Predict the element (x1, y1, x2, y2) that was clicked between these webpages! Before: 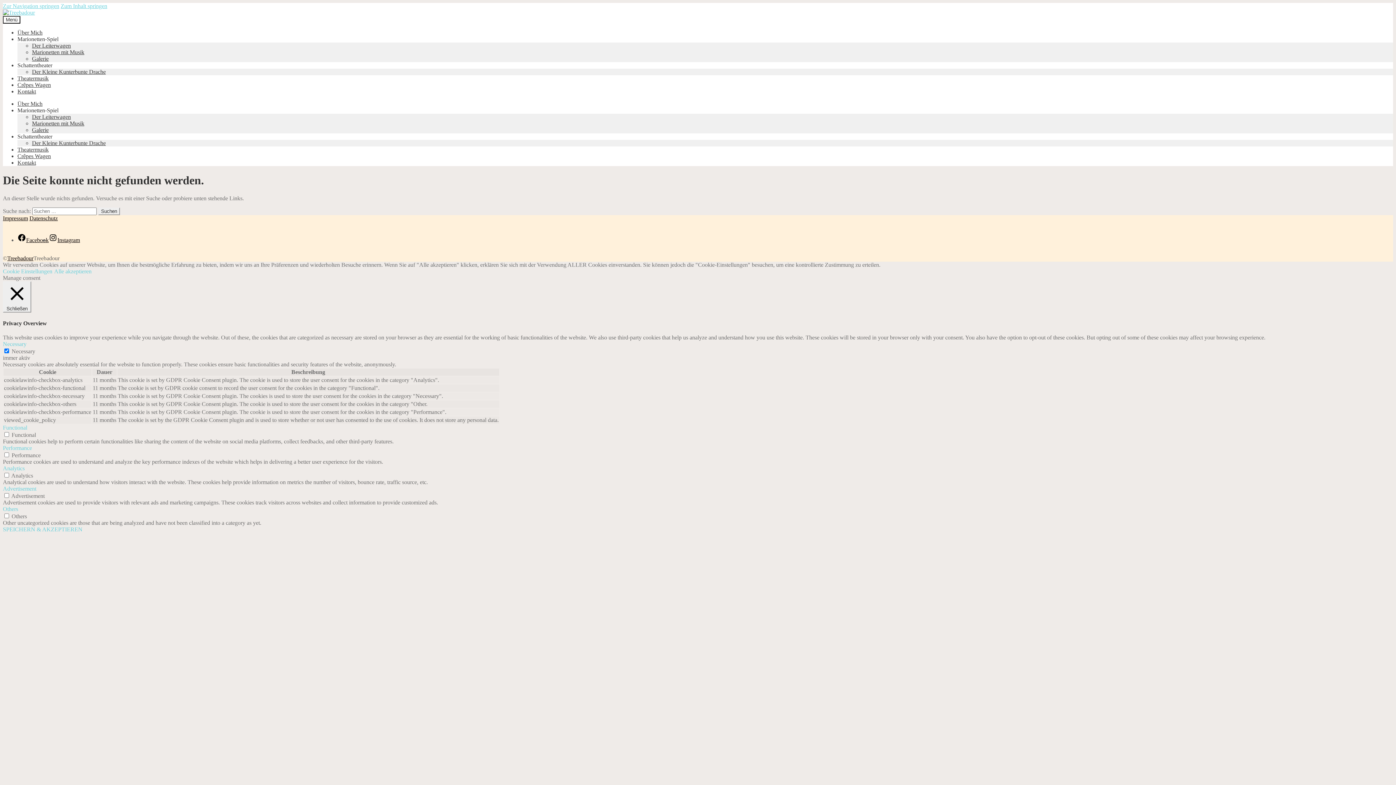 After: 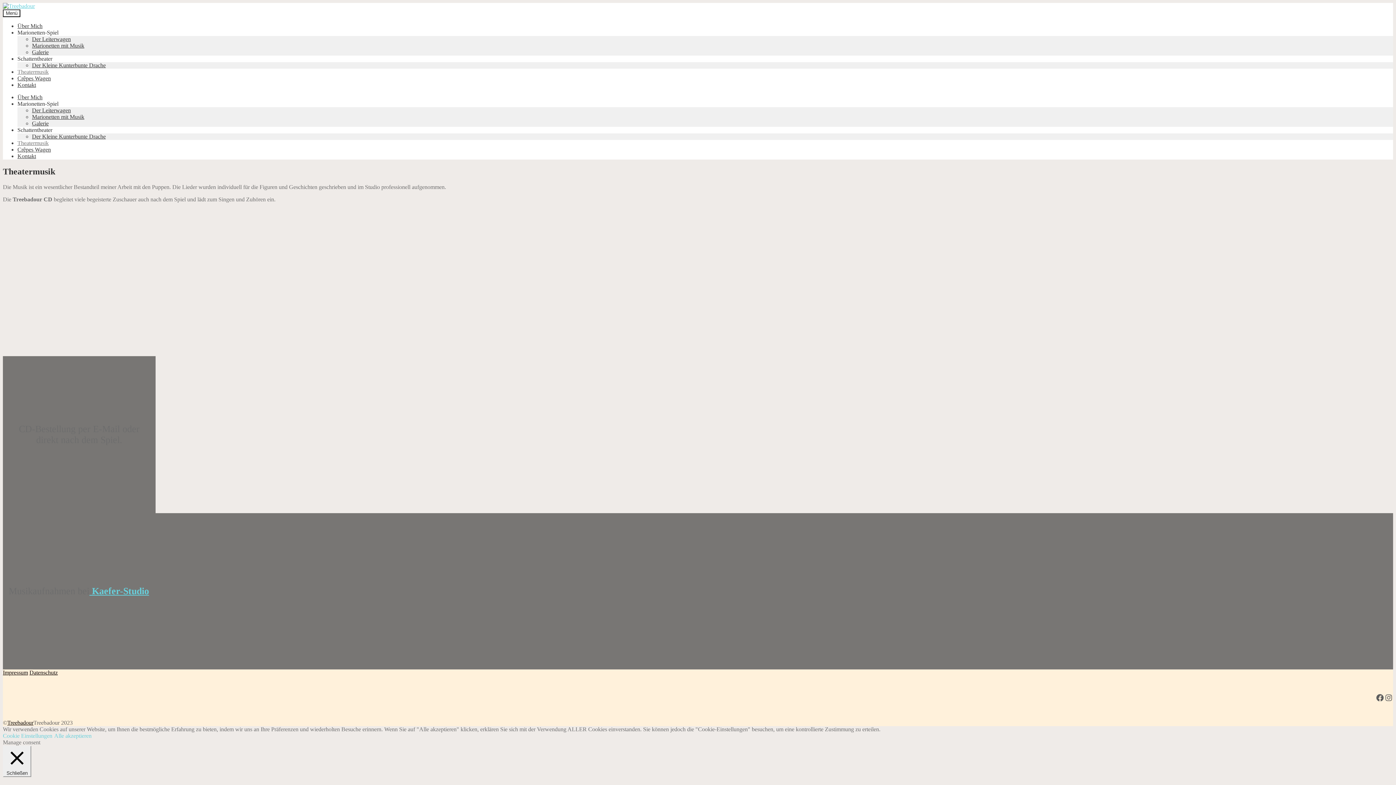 Action: bbox: (17, 75, 48, 81) label: Theatermusik